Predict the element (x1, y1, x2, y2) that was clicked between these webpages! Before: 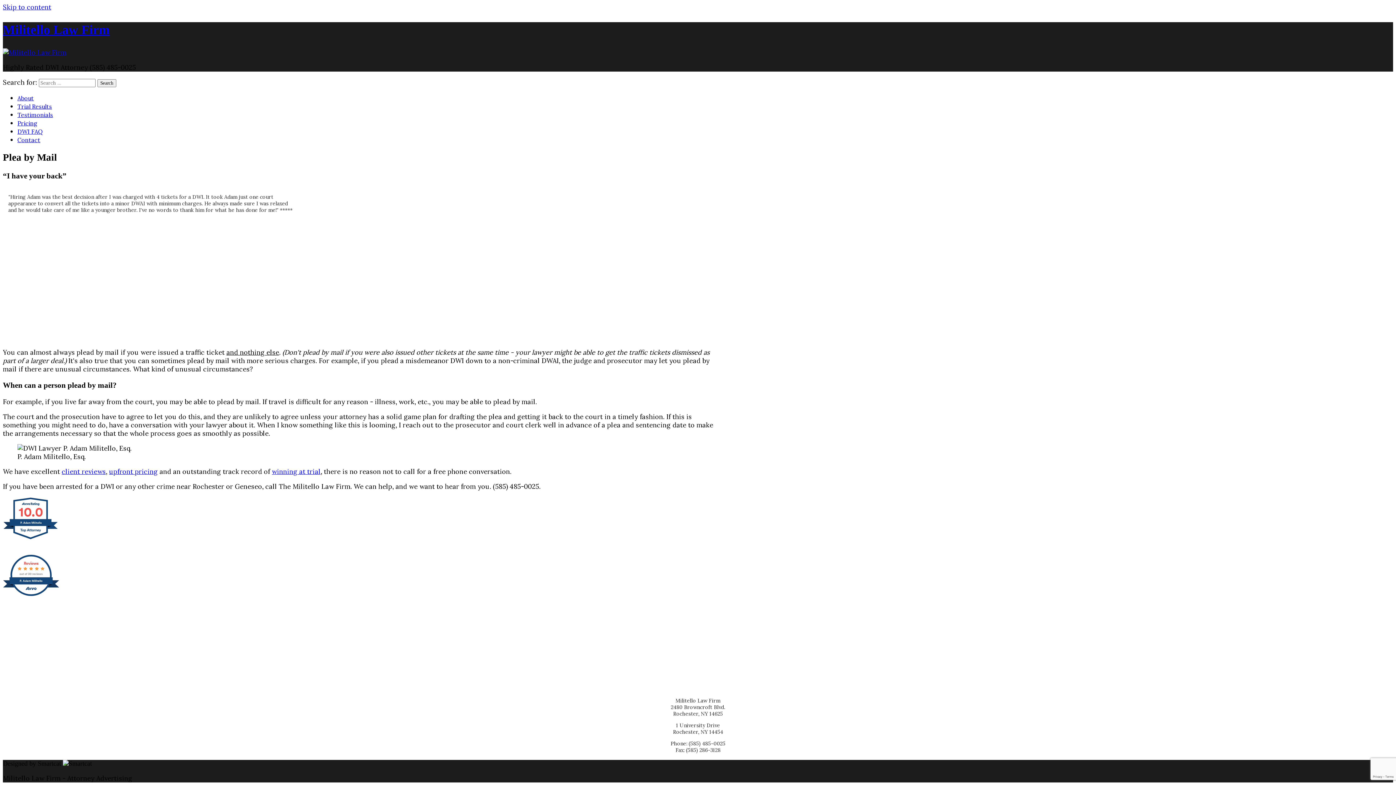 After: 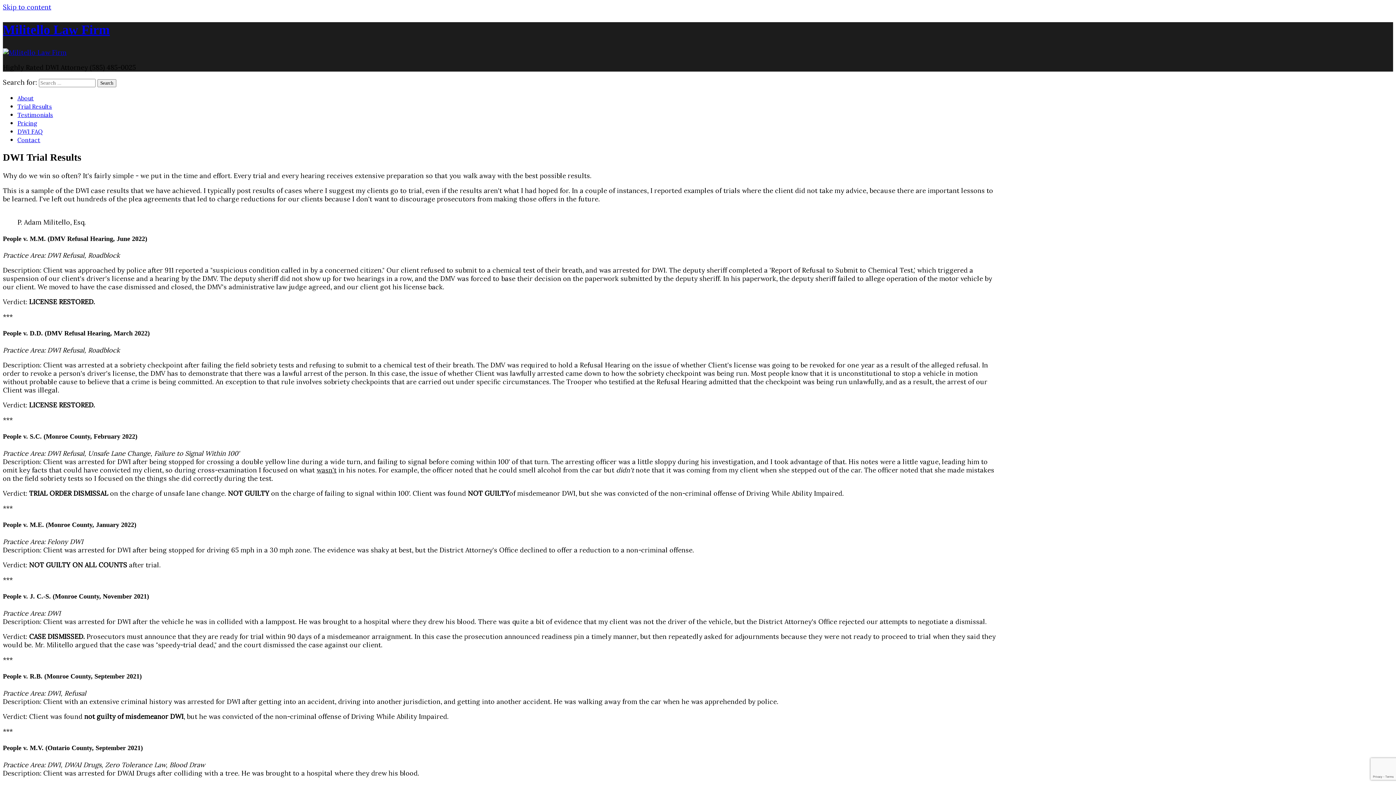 Action: bbox: (17, 102, 52, 110) label: Trial Results